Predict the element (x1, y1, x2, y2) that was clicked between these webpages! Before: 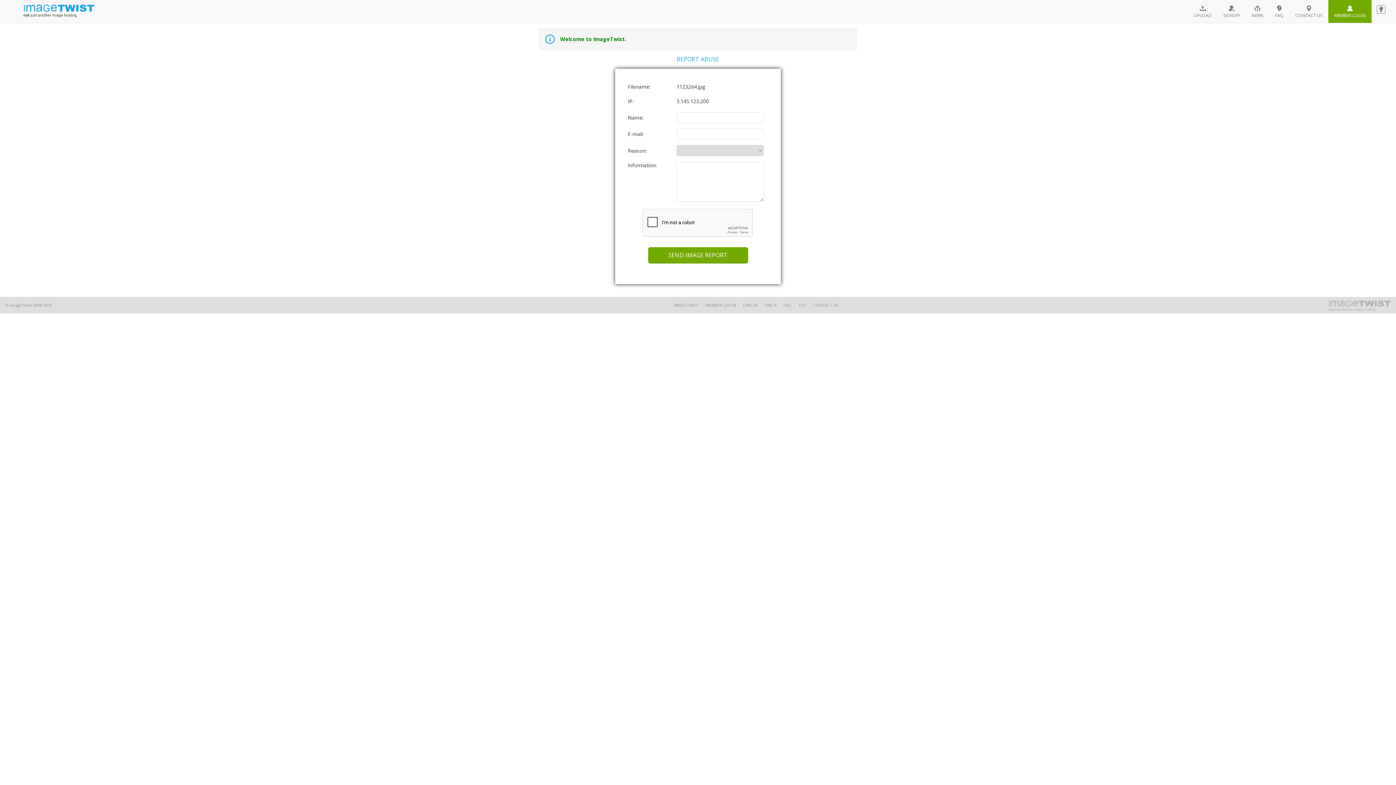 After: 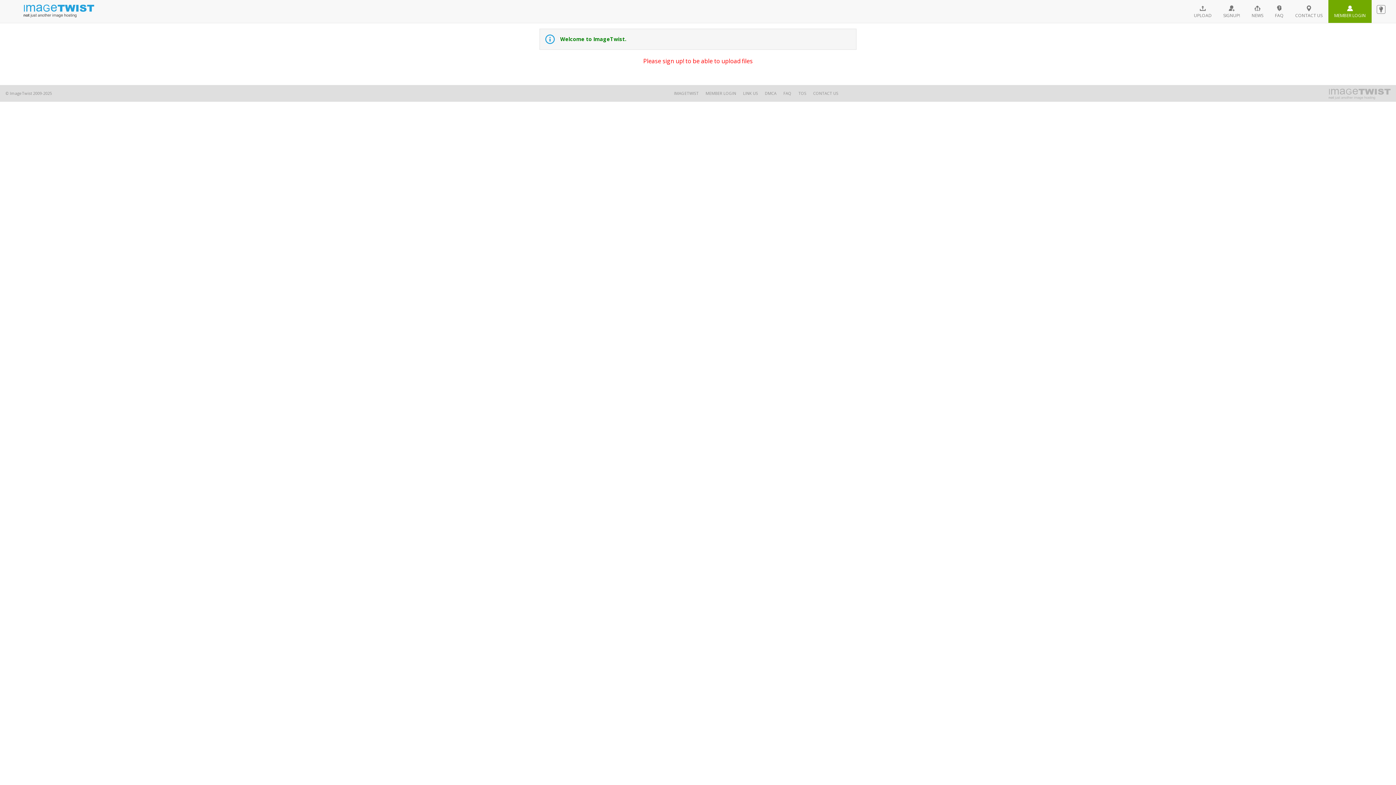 Action: bbox: (1329, 302, 1390, 308)